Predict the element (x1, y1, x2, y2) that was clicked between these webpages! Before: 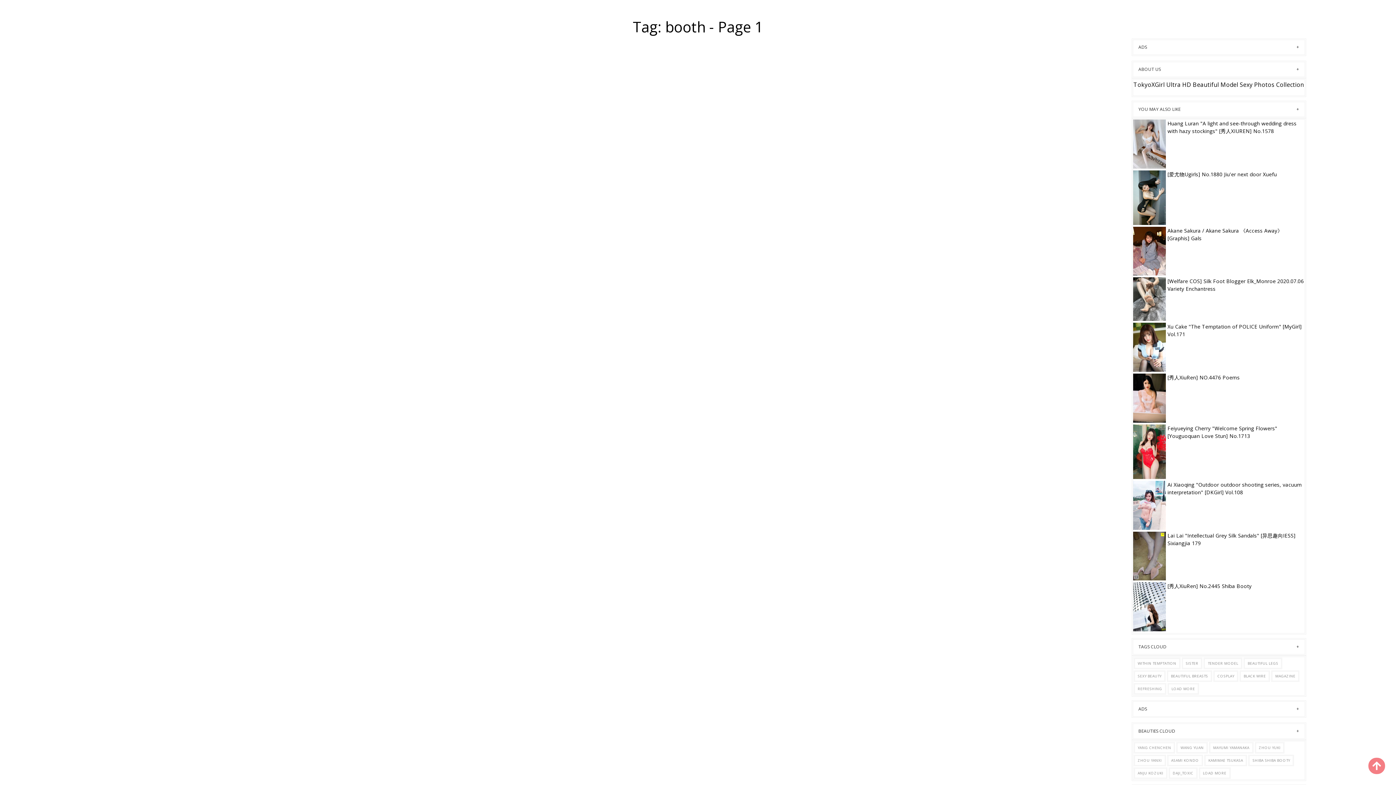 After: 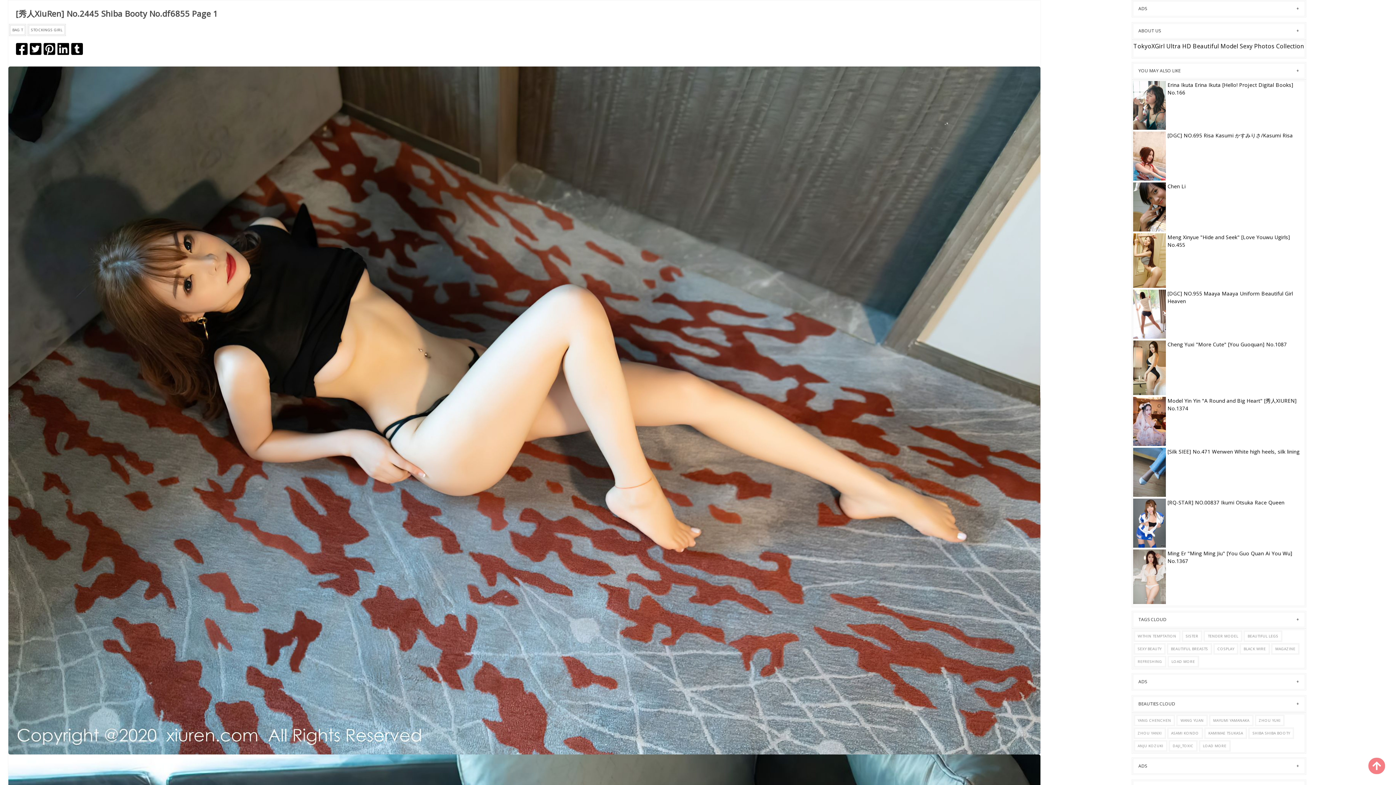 Action: bbox: (1167, 583, 1251, 589) label: [秀人XiuRen] No.2445 Shiba Booty